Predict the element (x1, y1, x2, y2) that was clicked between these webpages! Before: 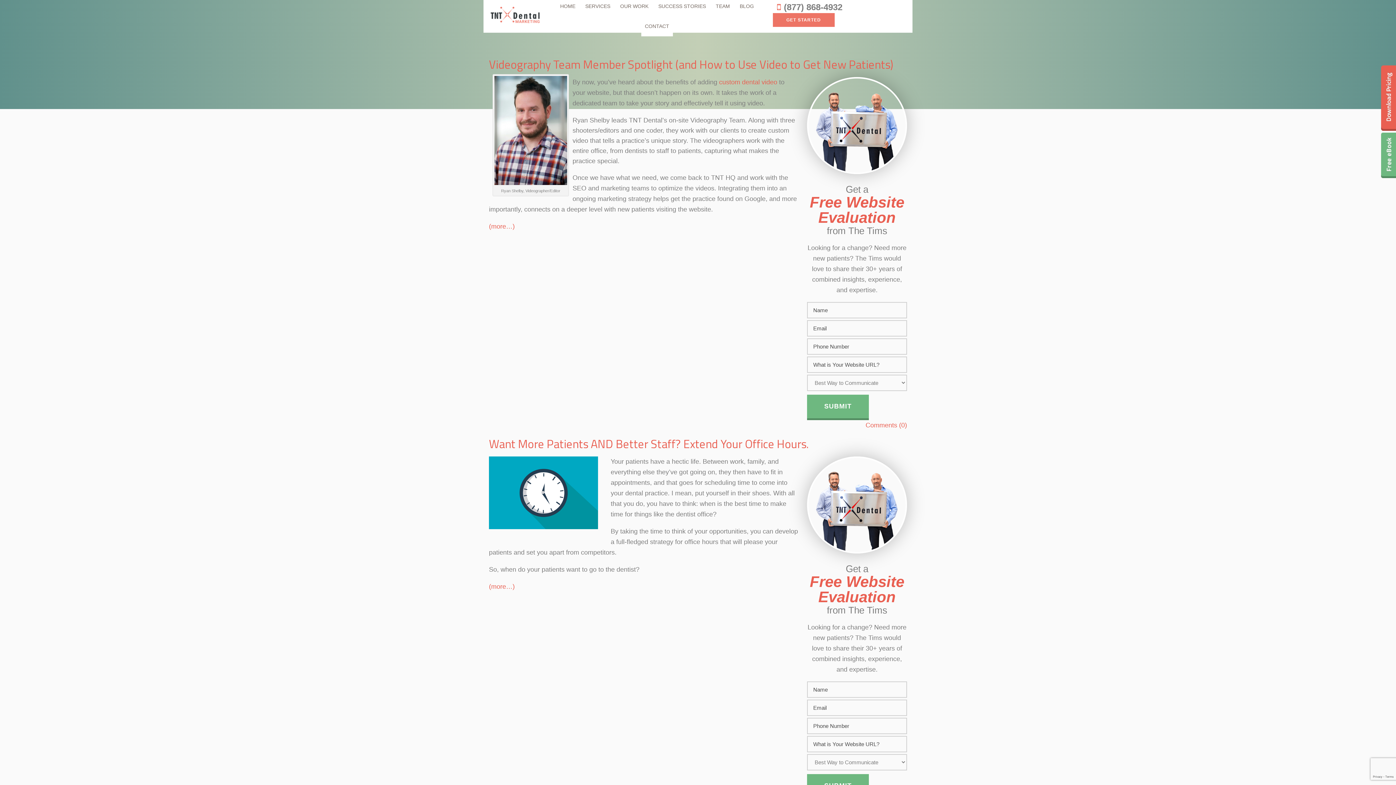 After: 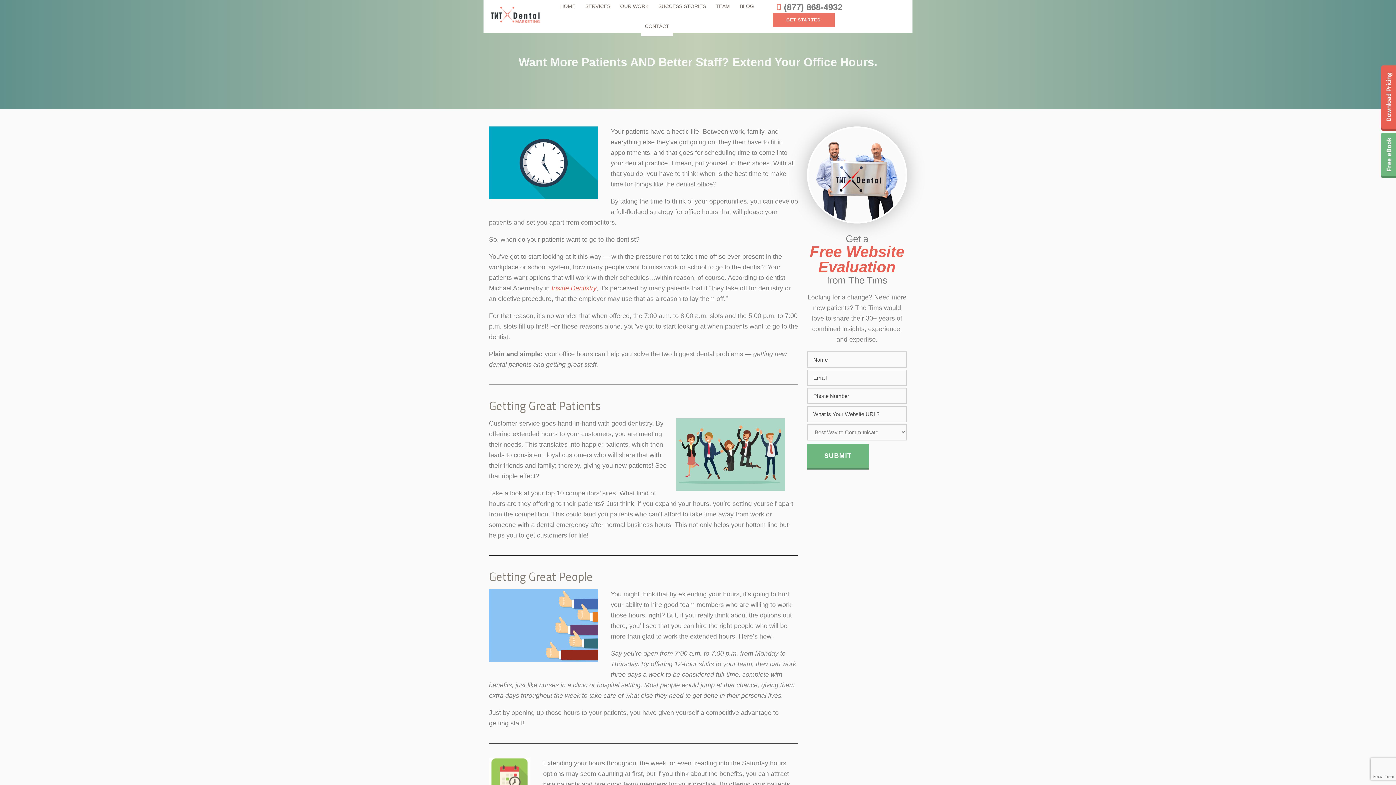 Action: bbox: (489, 435, 809, 452) label: Want More Patients AND Better Staff? Extend Your Office Hours.